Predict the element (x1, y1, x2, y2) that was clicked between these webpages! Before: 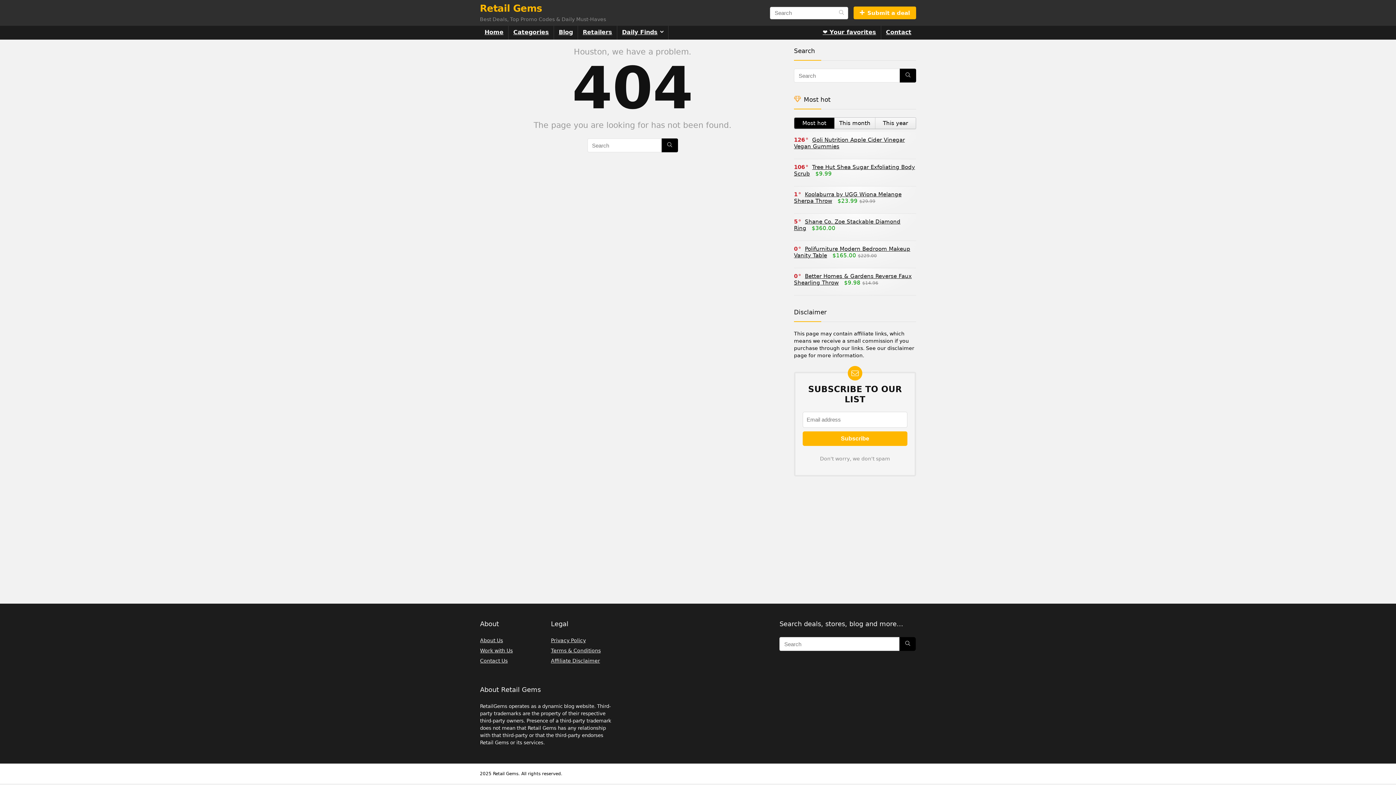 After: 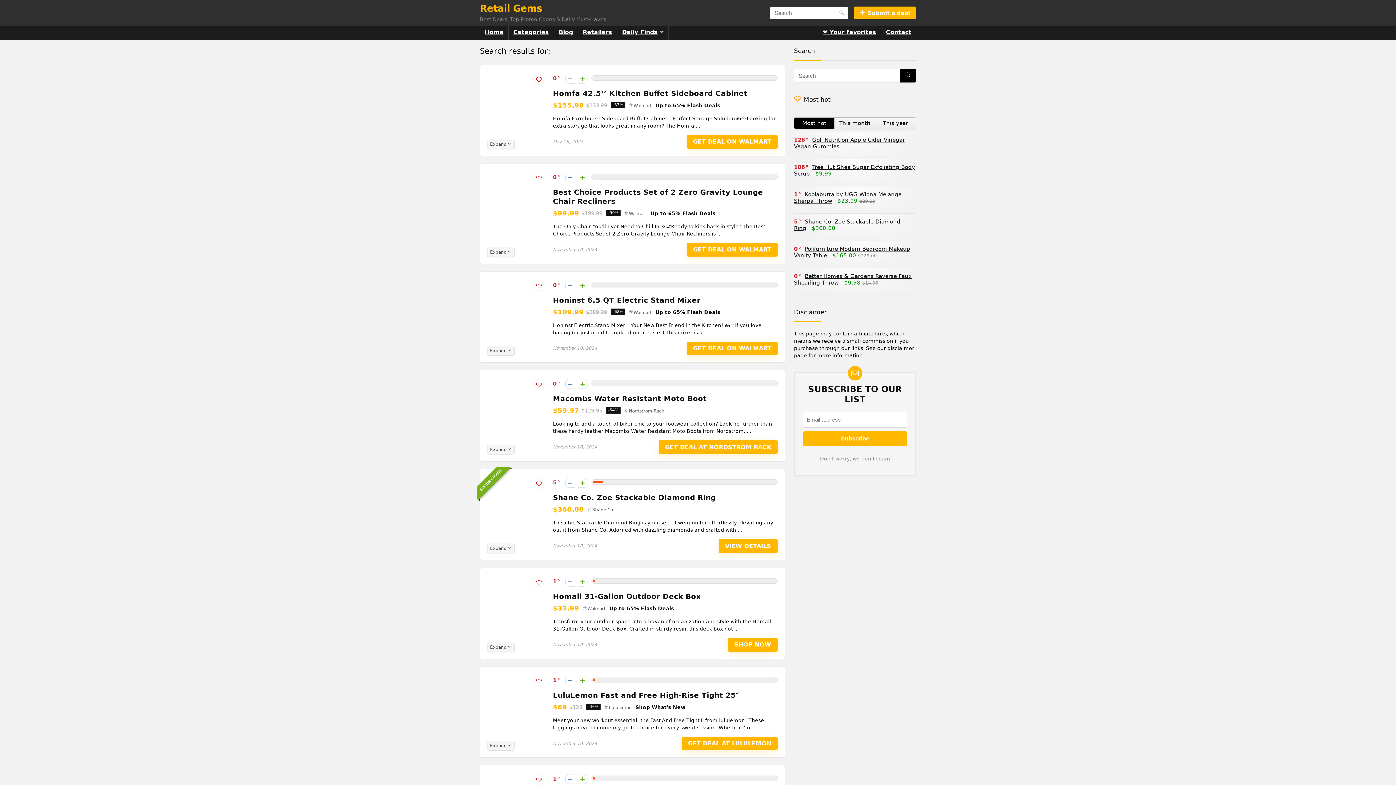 Action: bbox: (834, 6, 848, 19) label: Search